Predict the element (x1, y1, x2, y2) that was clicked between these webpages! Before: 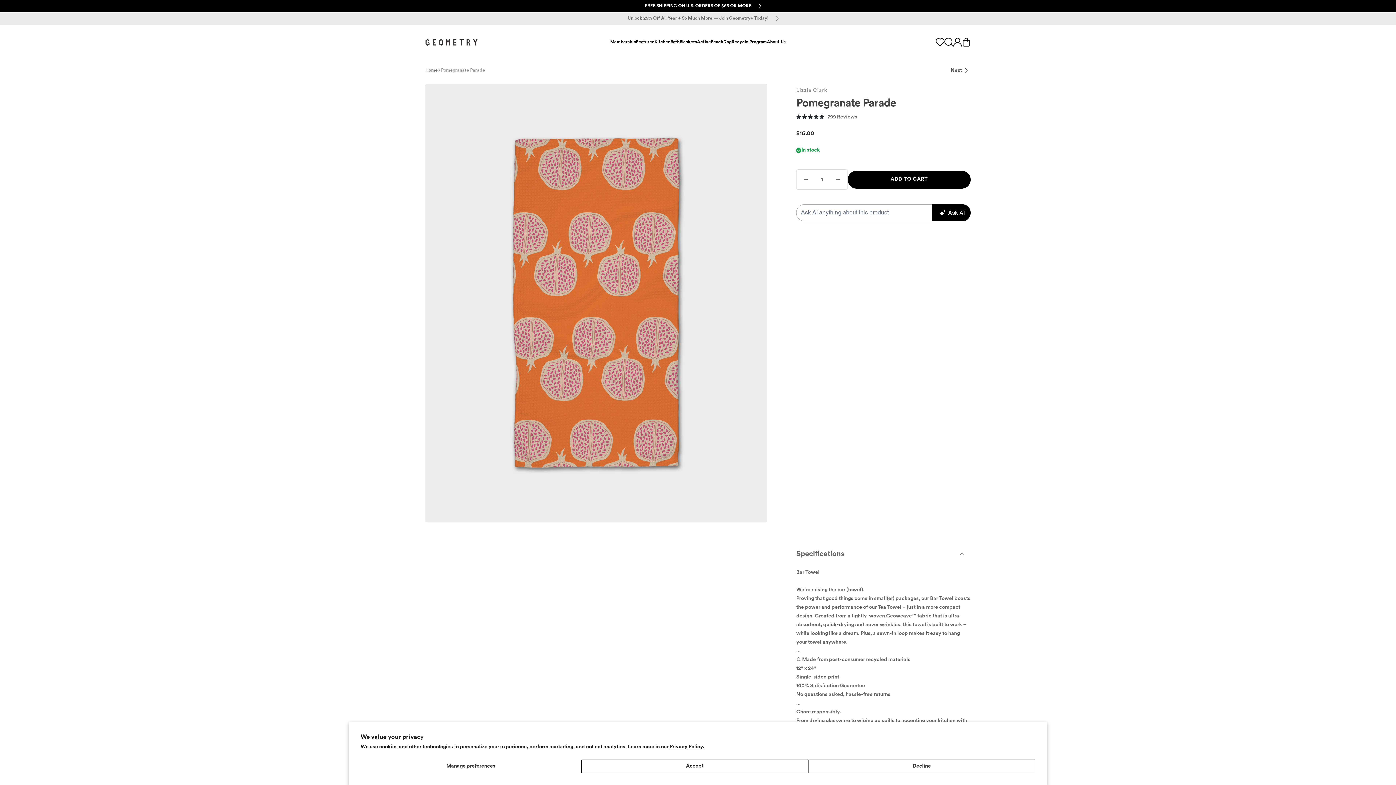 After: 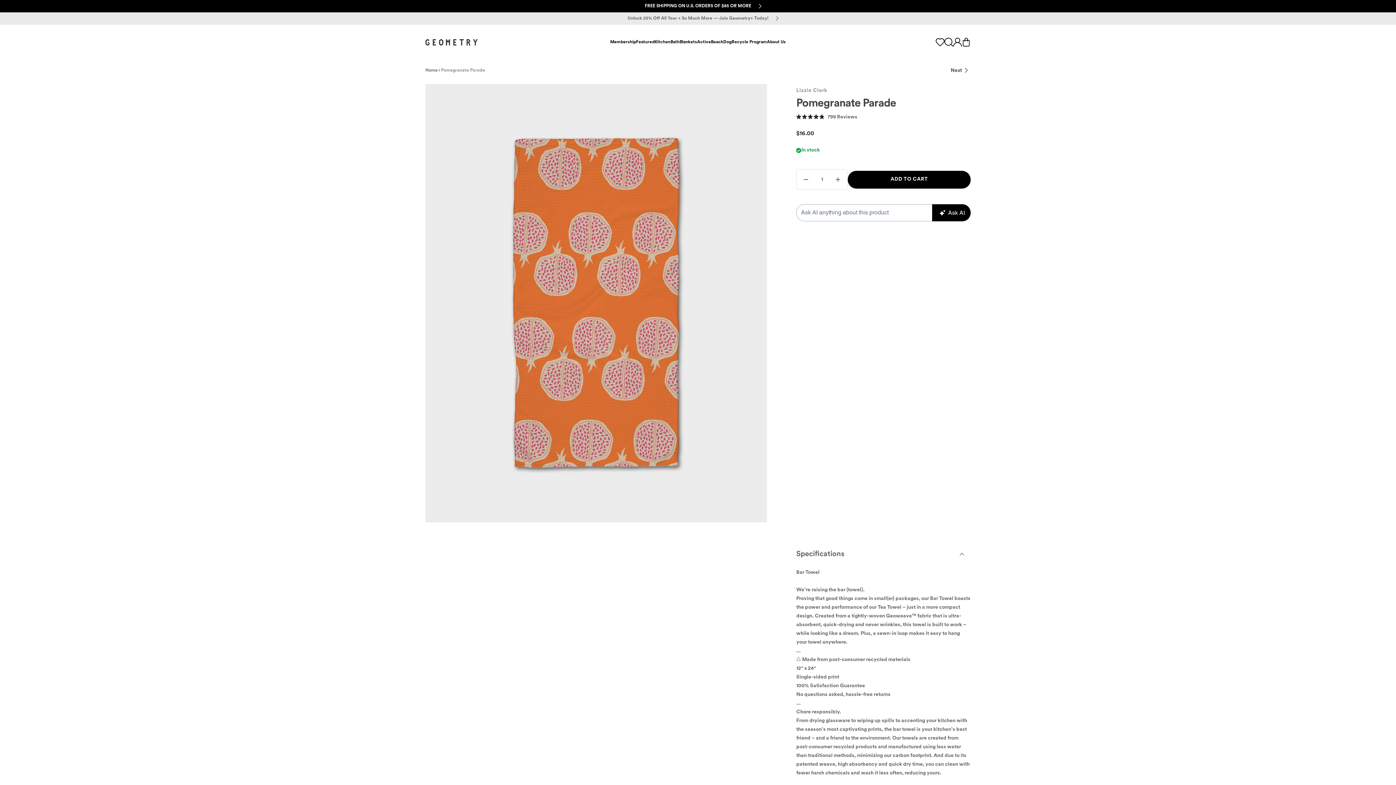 Action: bbox: (581, 760, 808, 773) label: Accept